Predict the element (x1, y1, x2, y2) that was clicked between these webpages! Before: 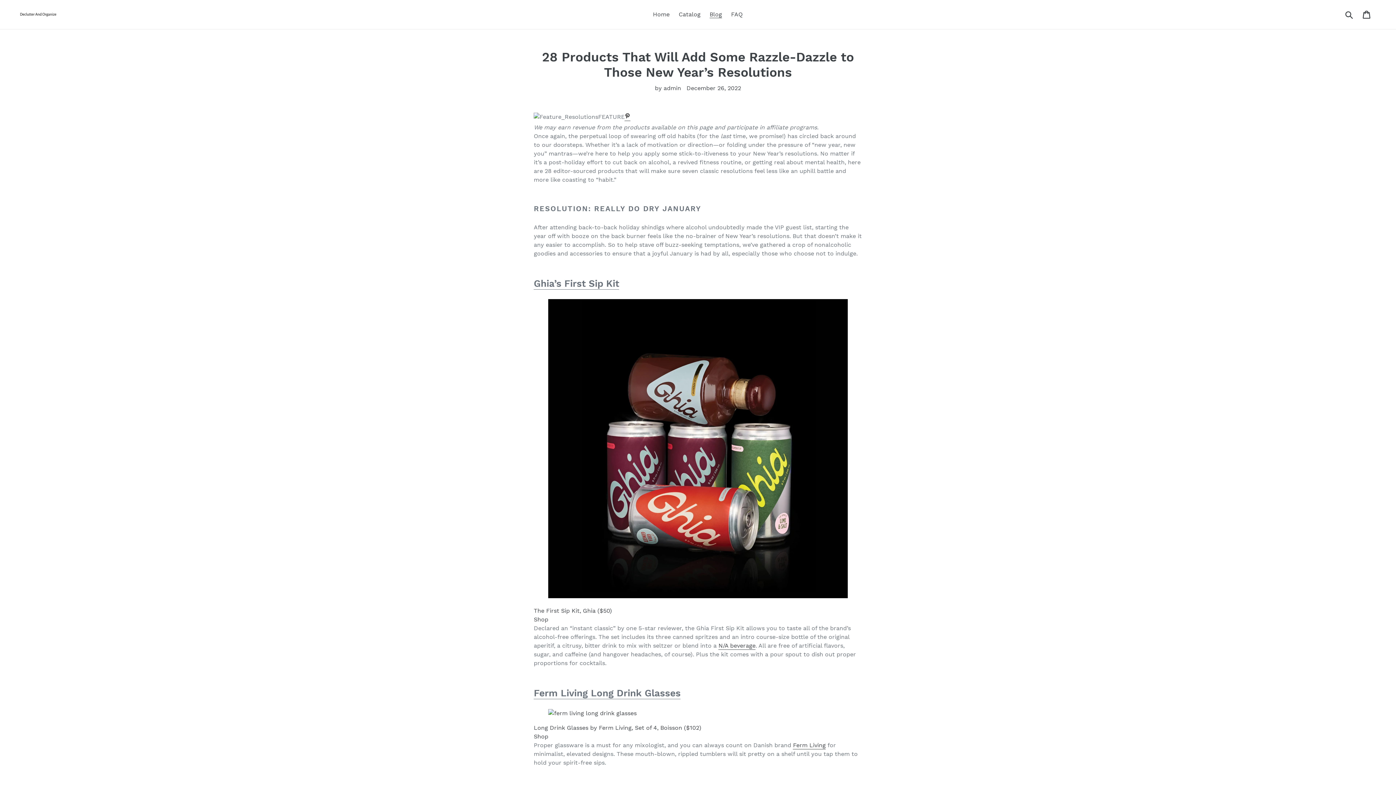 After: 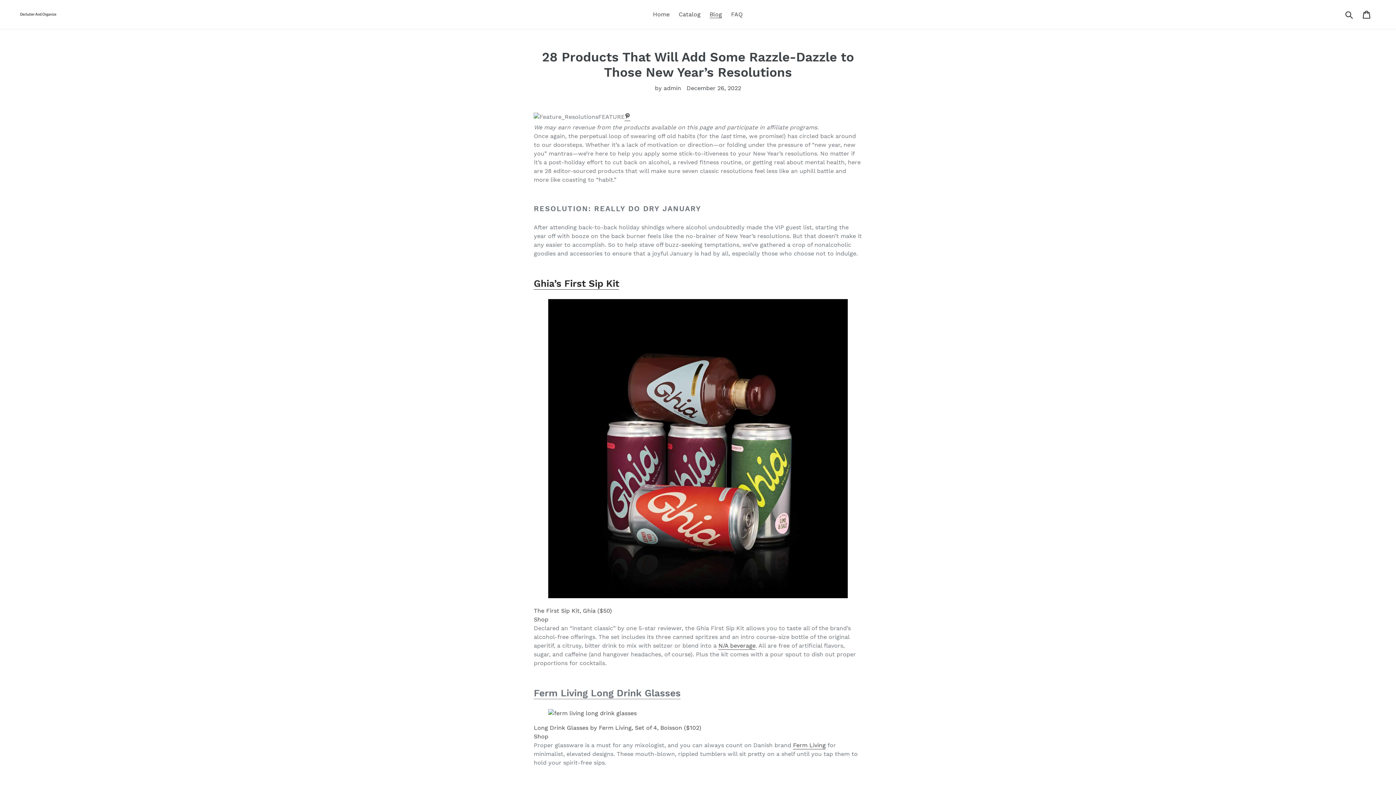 Action: label: Ghia’s First Sip Kit bbox: (533, 278, 619, 289)